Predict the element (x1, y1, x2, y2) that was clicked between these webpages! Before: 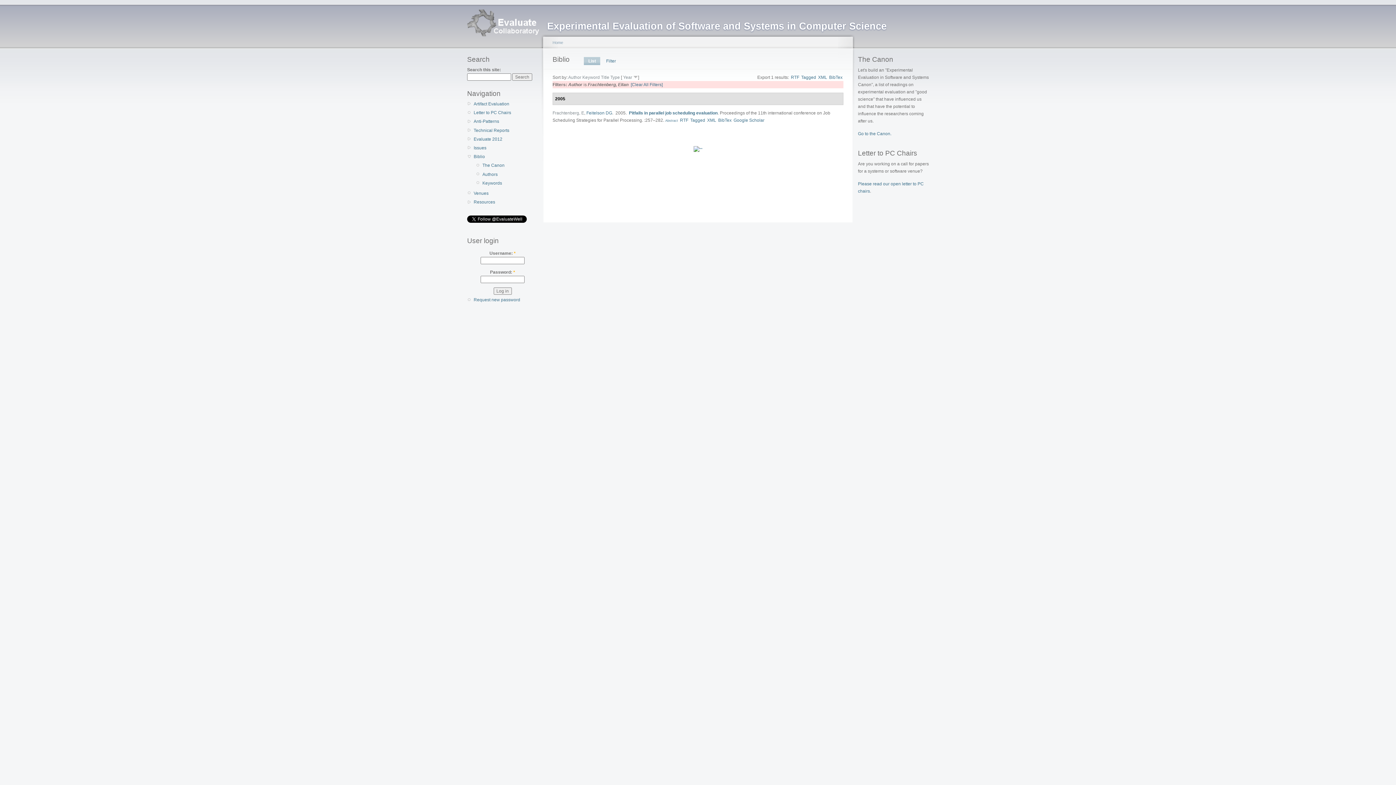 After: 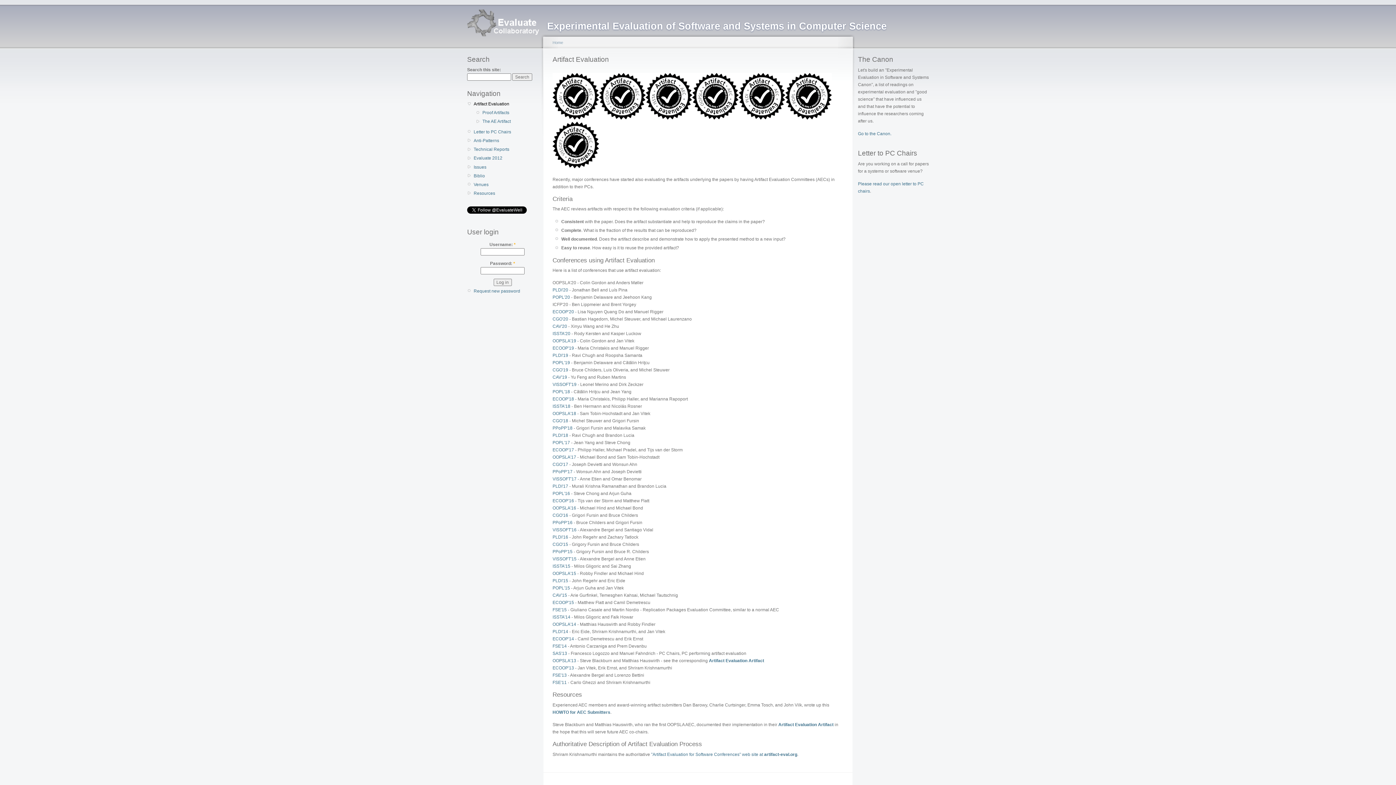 Action: label: Artifact Evaluation bbox: (473, 100, 538, 107)